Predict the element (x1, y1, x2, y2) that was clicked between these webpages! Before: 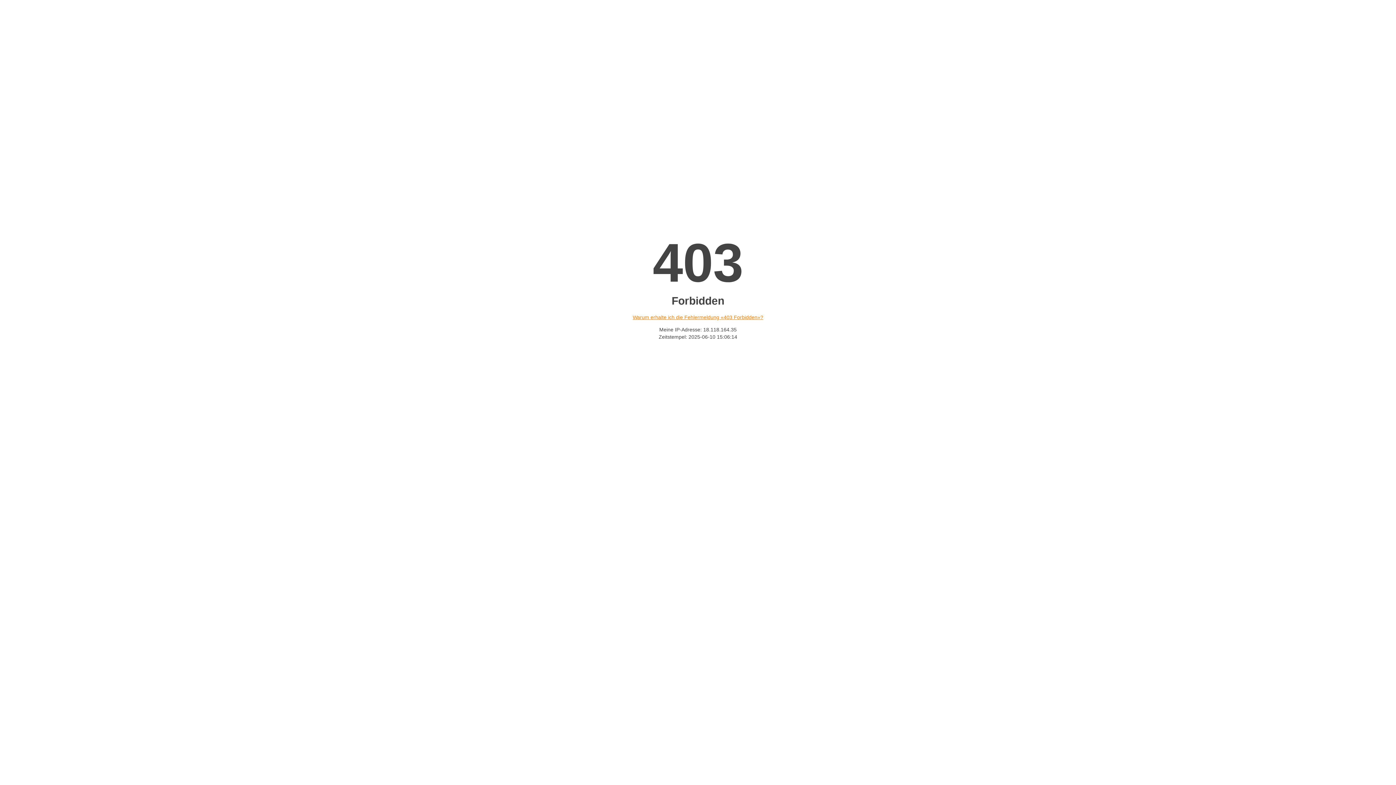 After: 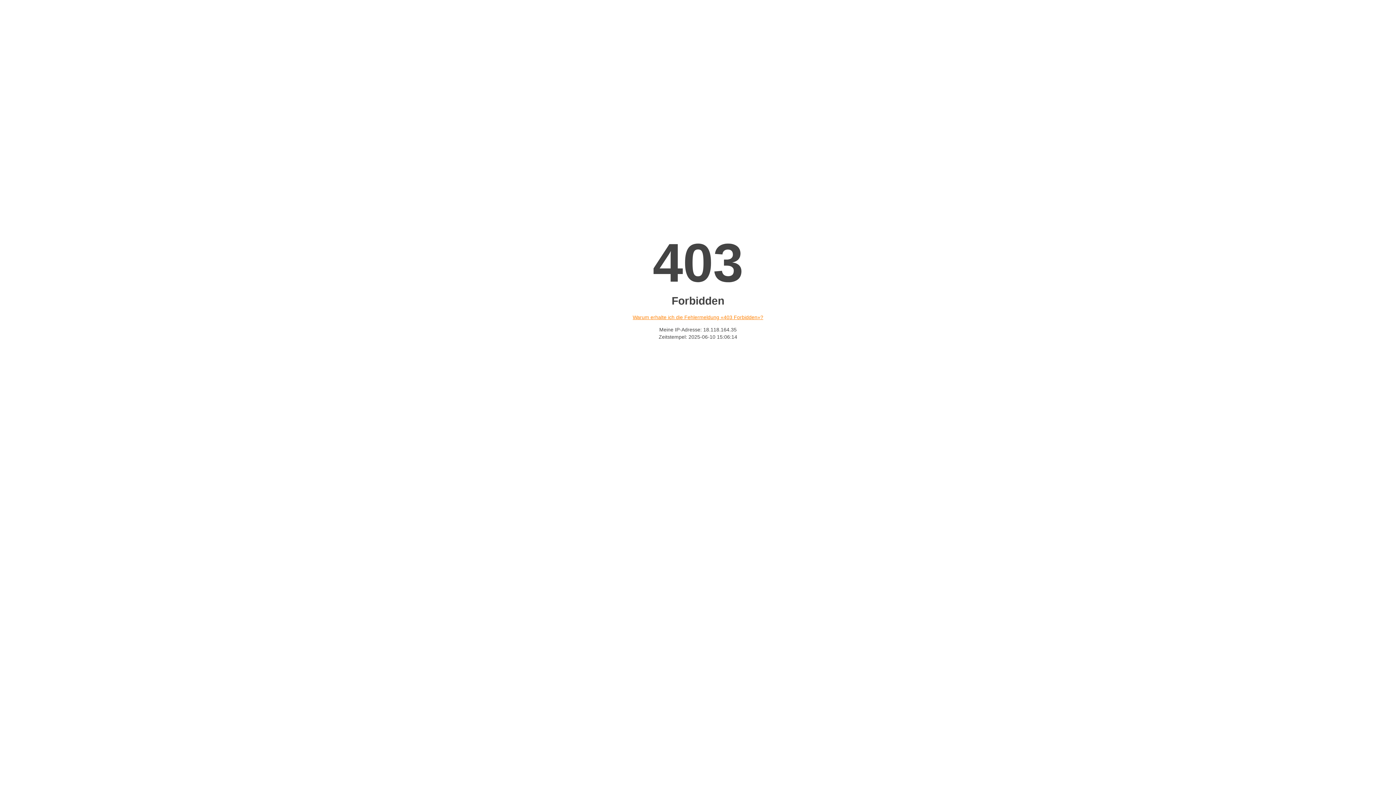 Action: bbox: (632, 314, 763, 320) label: Warum erhalte ich die Fehlermeldung «403 Forbidden»?